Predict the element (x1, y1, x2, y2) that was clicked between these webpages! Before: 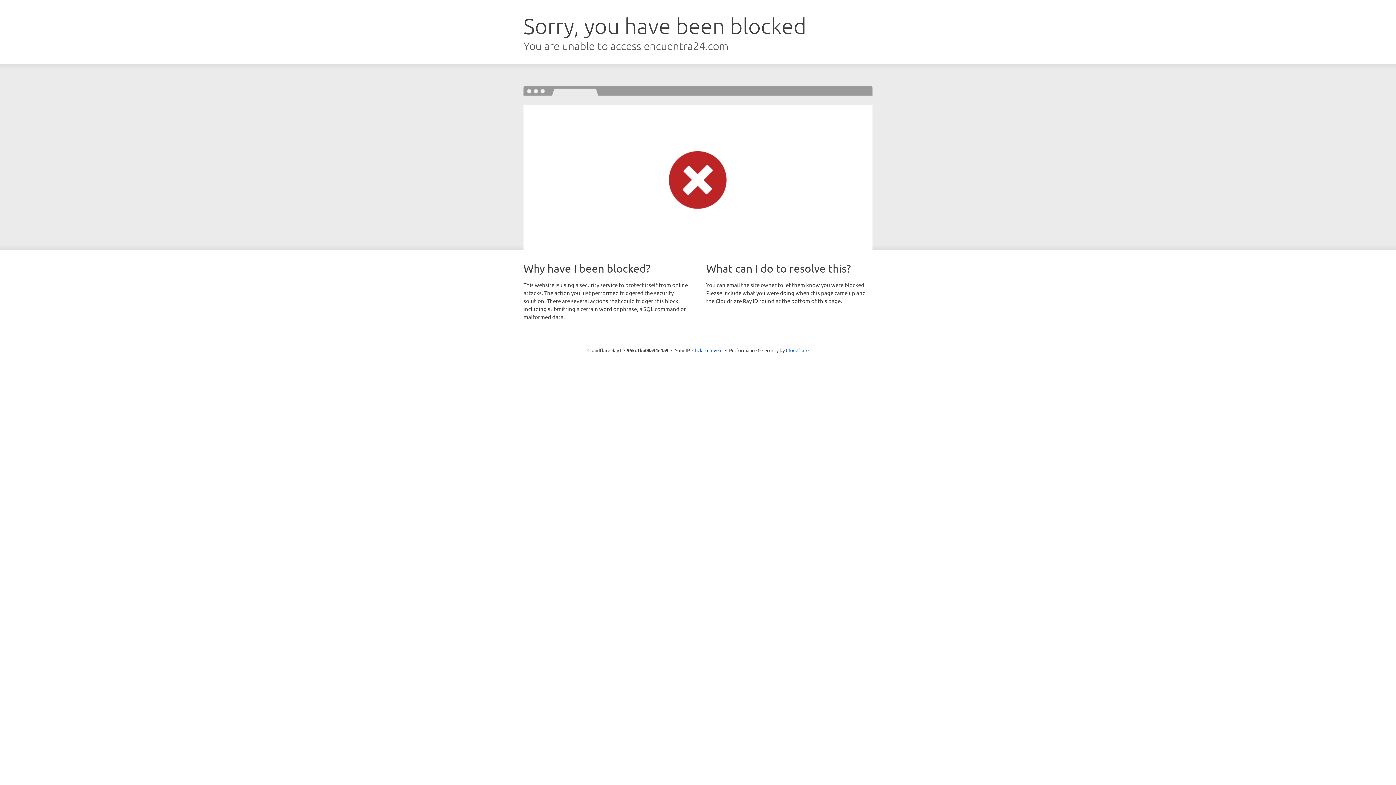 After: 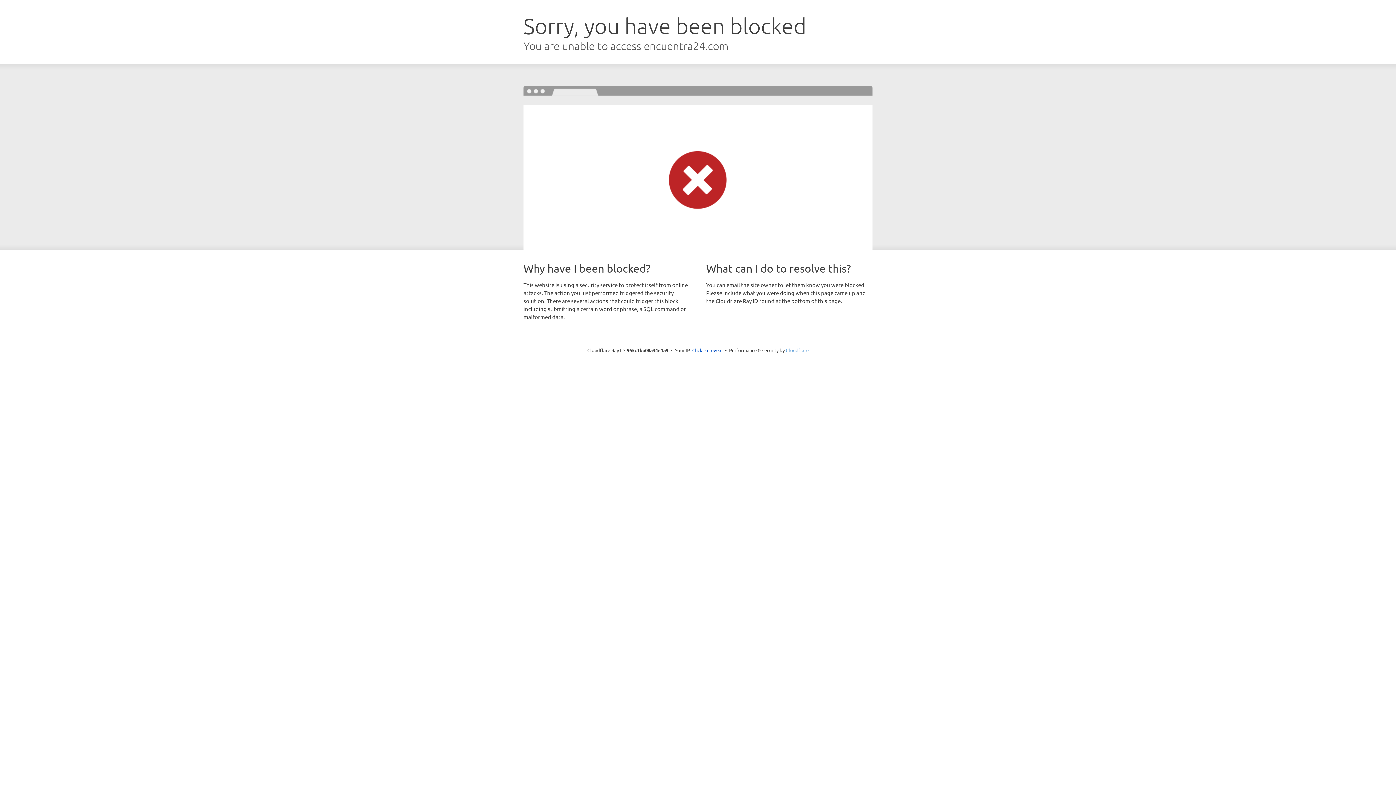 Action: label: Cloudflare bbox: (786, 347, 808, 353)